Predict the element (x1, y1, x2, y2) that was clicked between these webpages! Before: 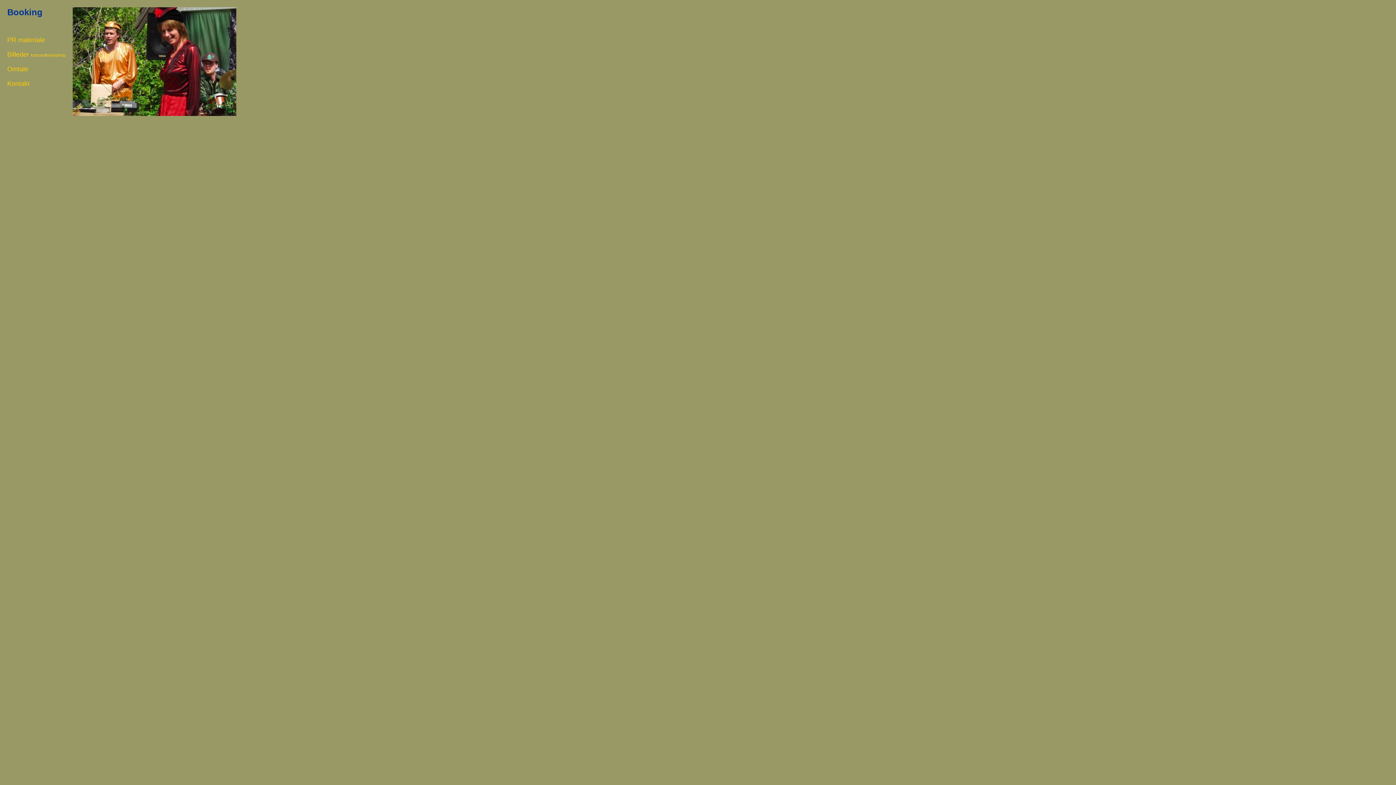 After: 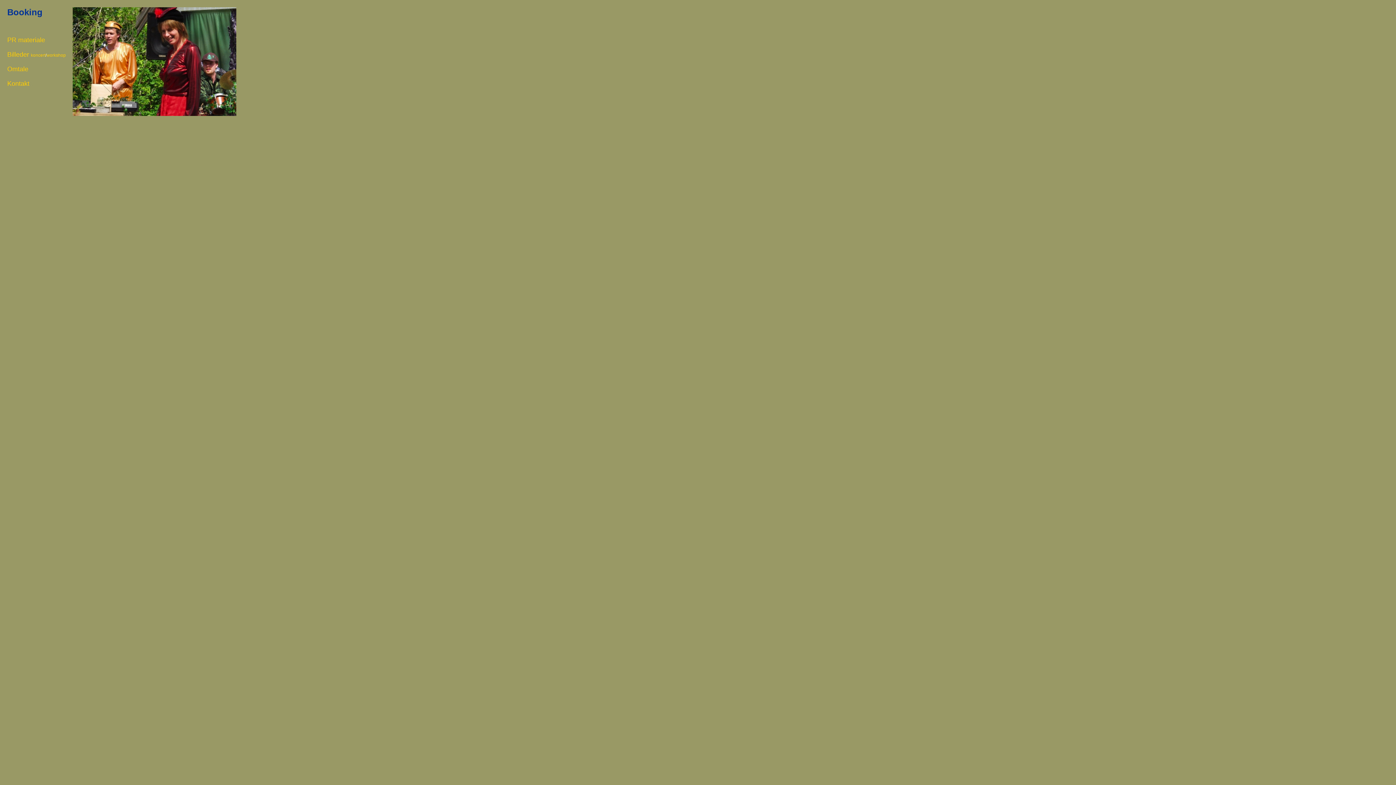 Action: label: Billeder koncert bbox: (7, 50, 45, 58)